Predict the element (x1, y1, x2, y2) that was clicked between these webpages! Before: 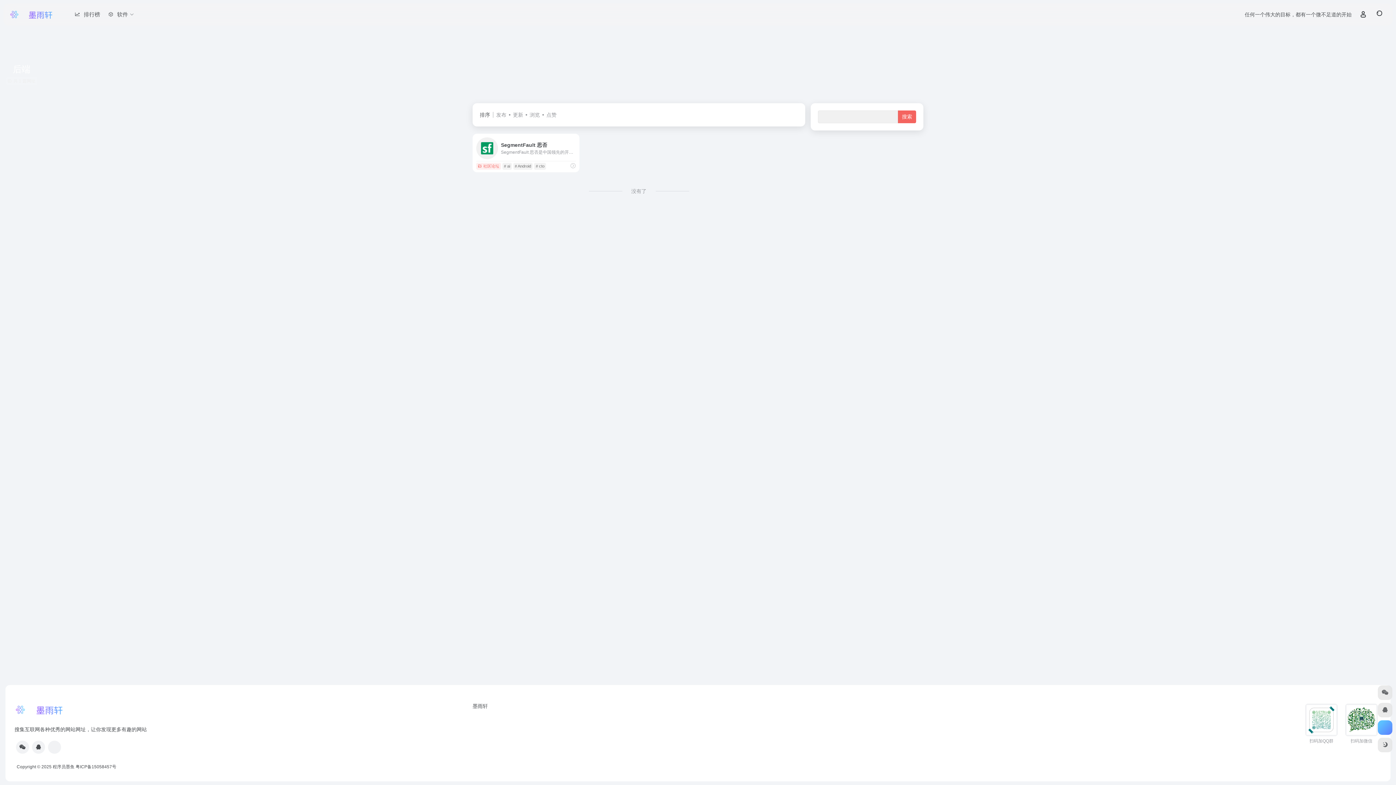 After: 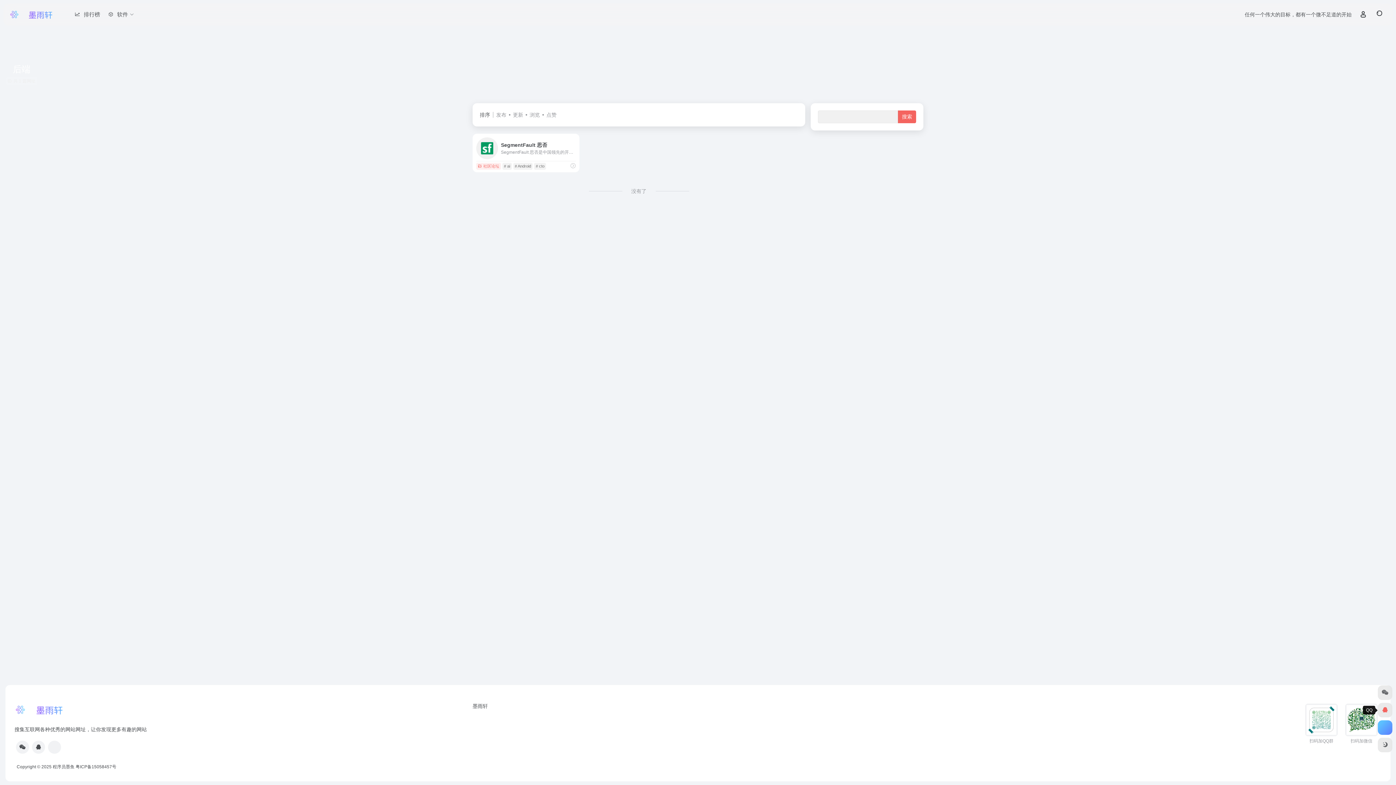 Action: bbox: (1378, 703, 1392, 717)